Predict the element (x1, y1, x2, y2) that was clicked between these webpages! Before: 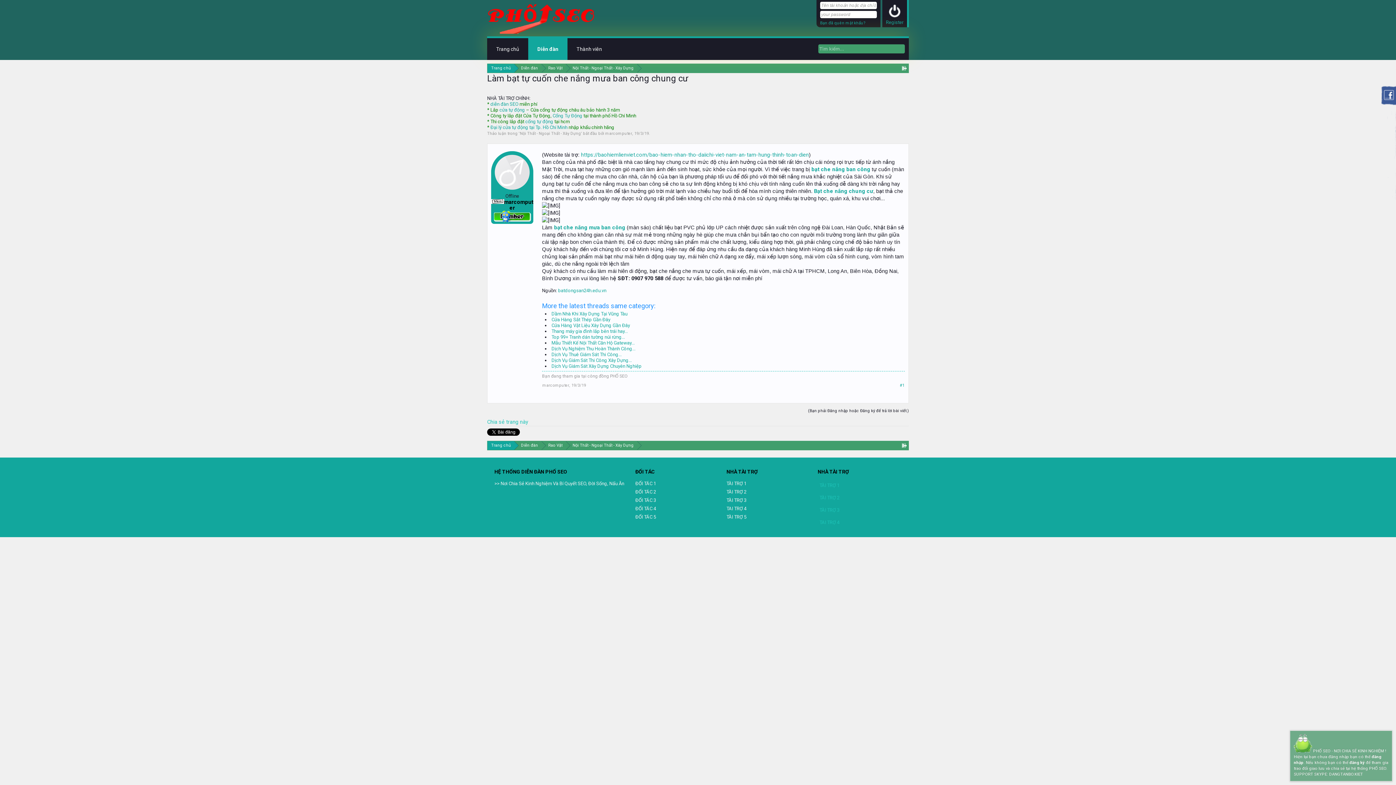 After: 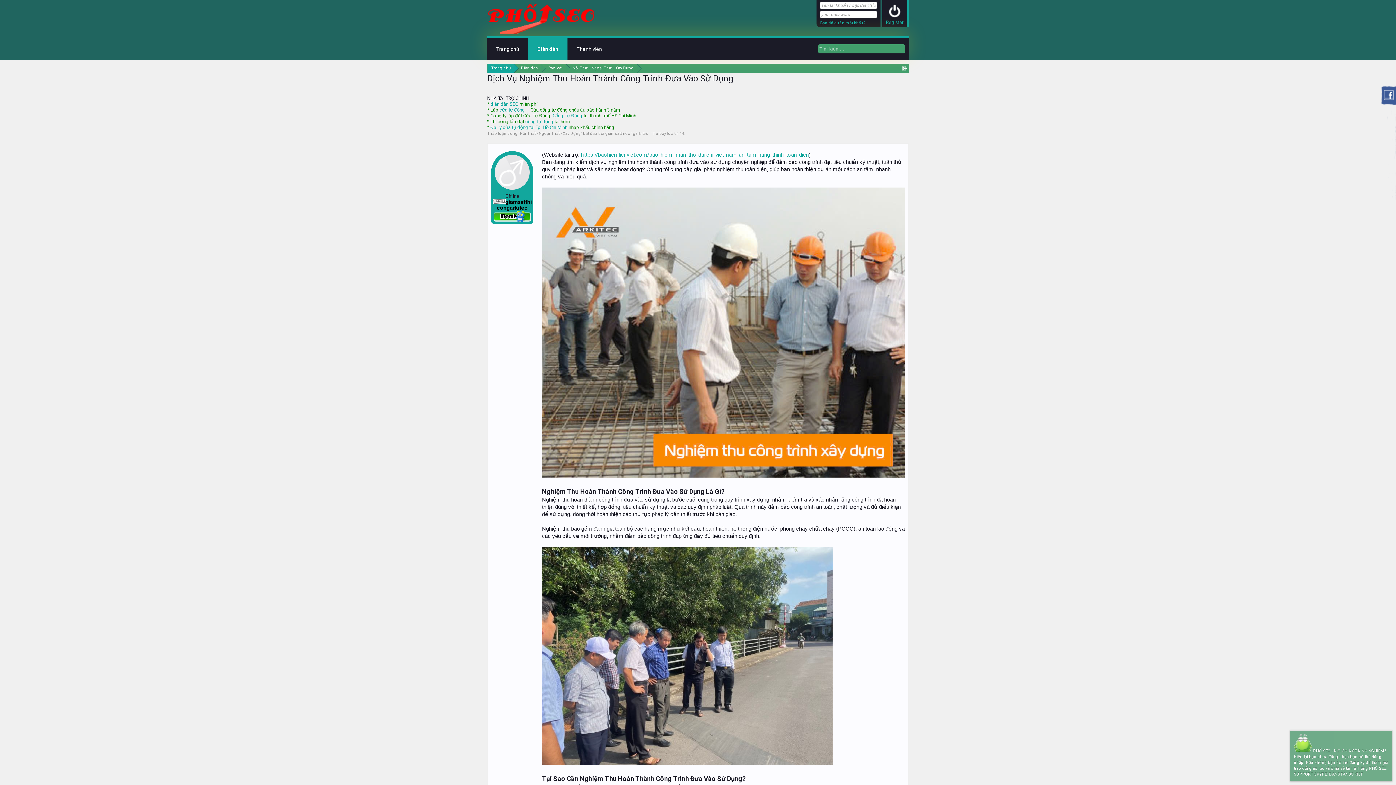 Action: bbox: (551, 346, 635, 351) label: Dịch Vụ Nghiệm Thu Hoàn Thành Công...